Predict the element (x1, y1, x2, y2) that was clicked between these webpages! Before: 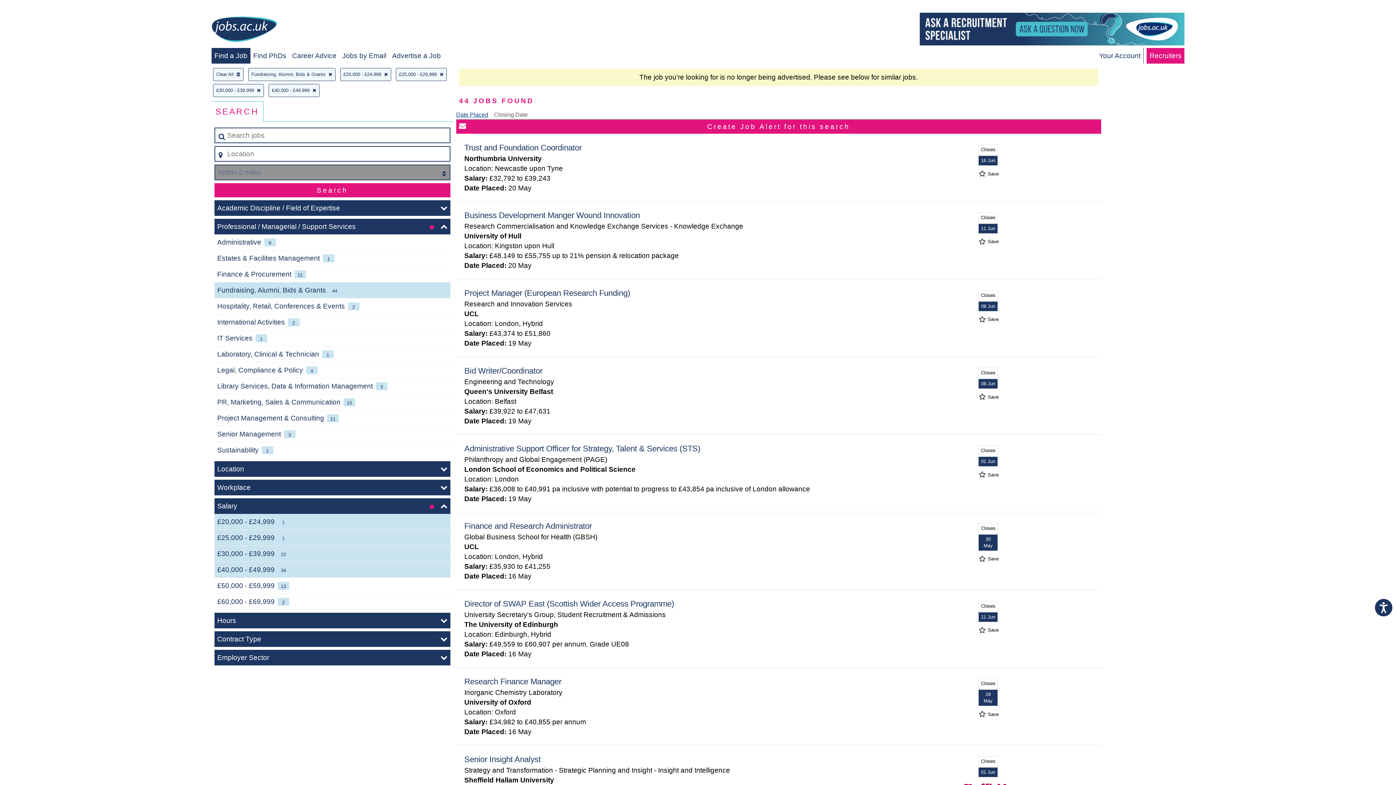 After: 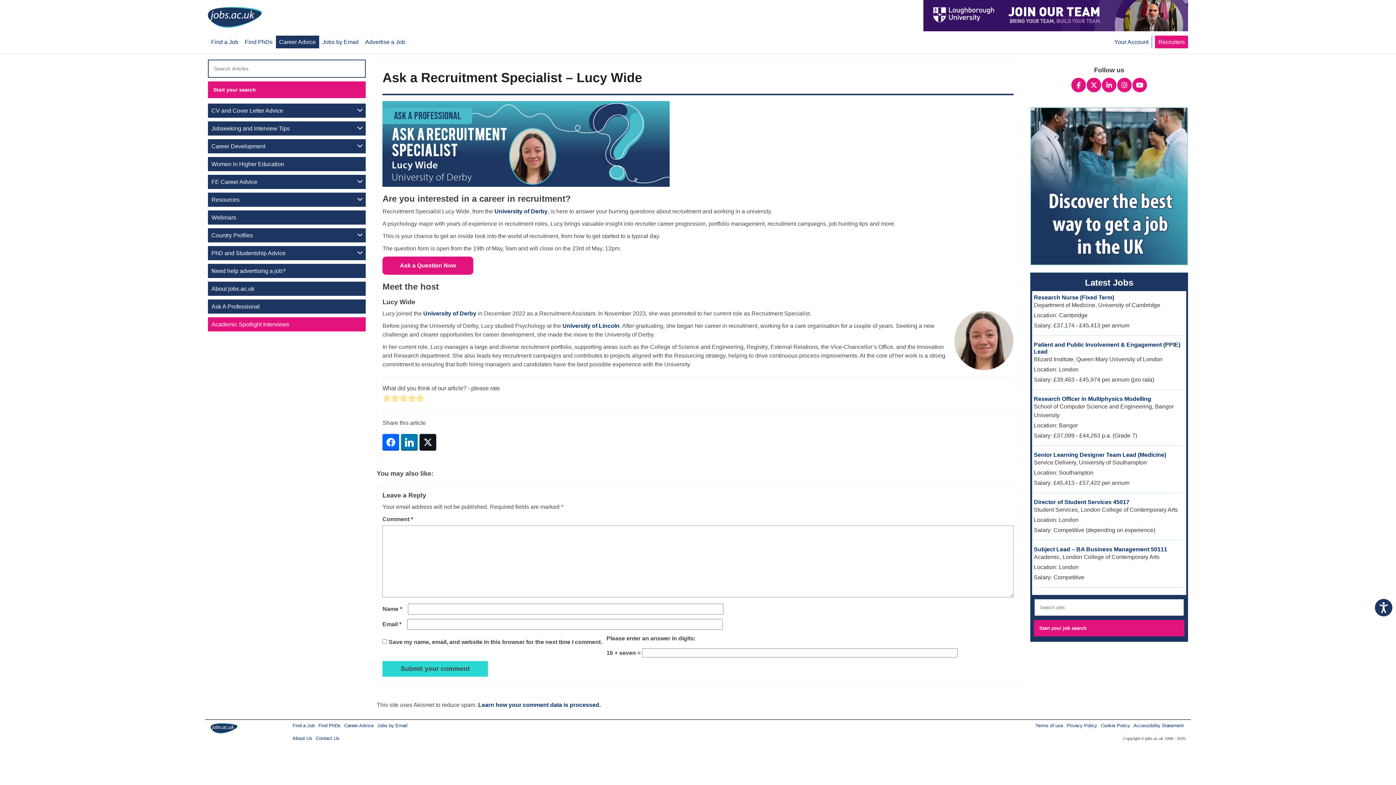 Action: bbox: (920, 39, 1184, 46)